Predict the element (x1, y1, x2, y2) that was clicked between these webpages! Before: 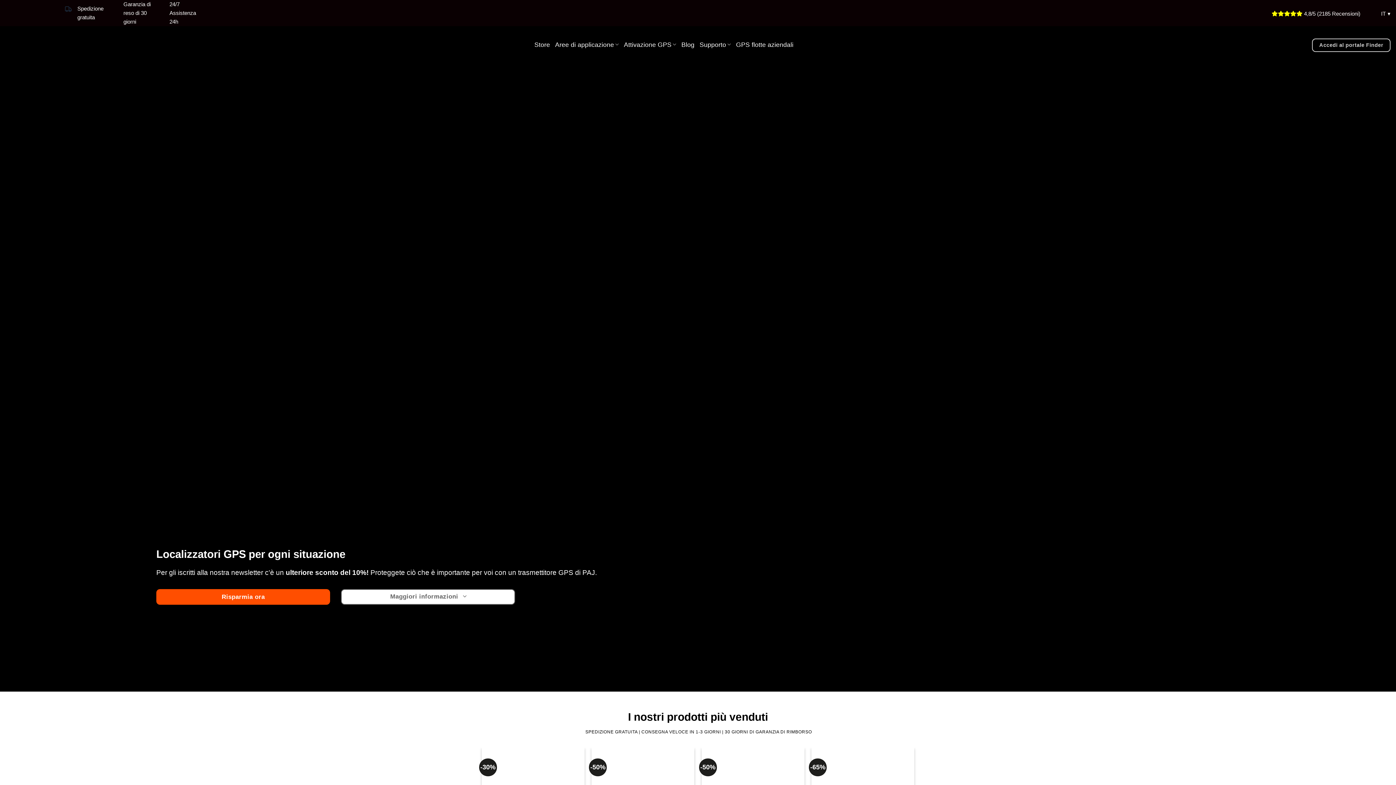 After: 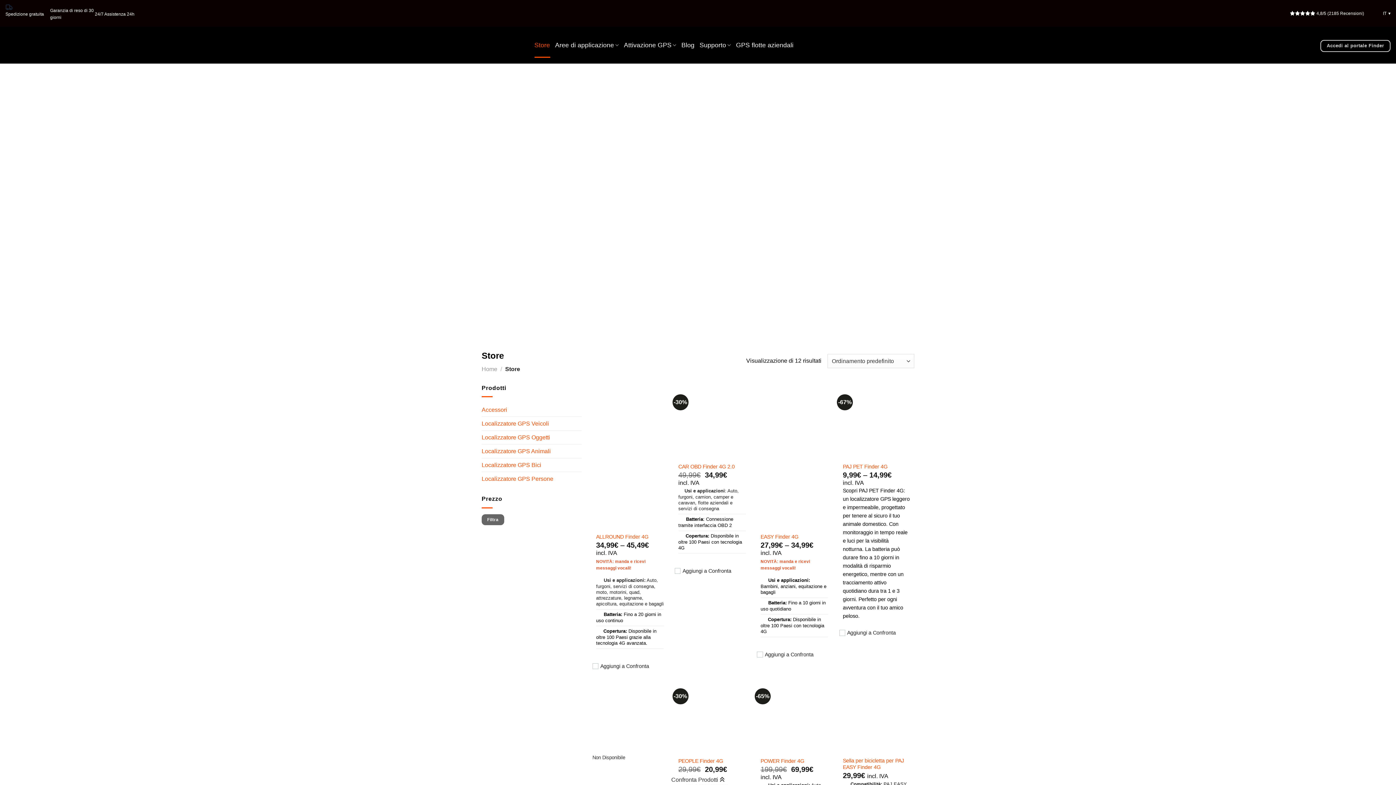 Action: bbox: (156, 589, 330, 605) label: Risparmia ora